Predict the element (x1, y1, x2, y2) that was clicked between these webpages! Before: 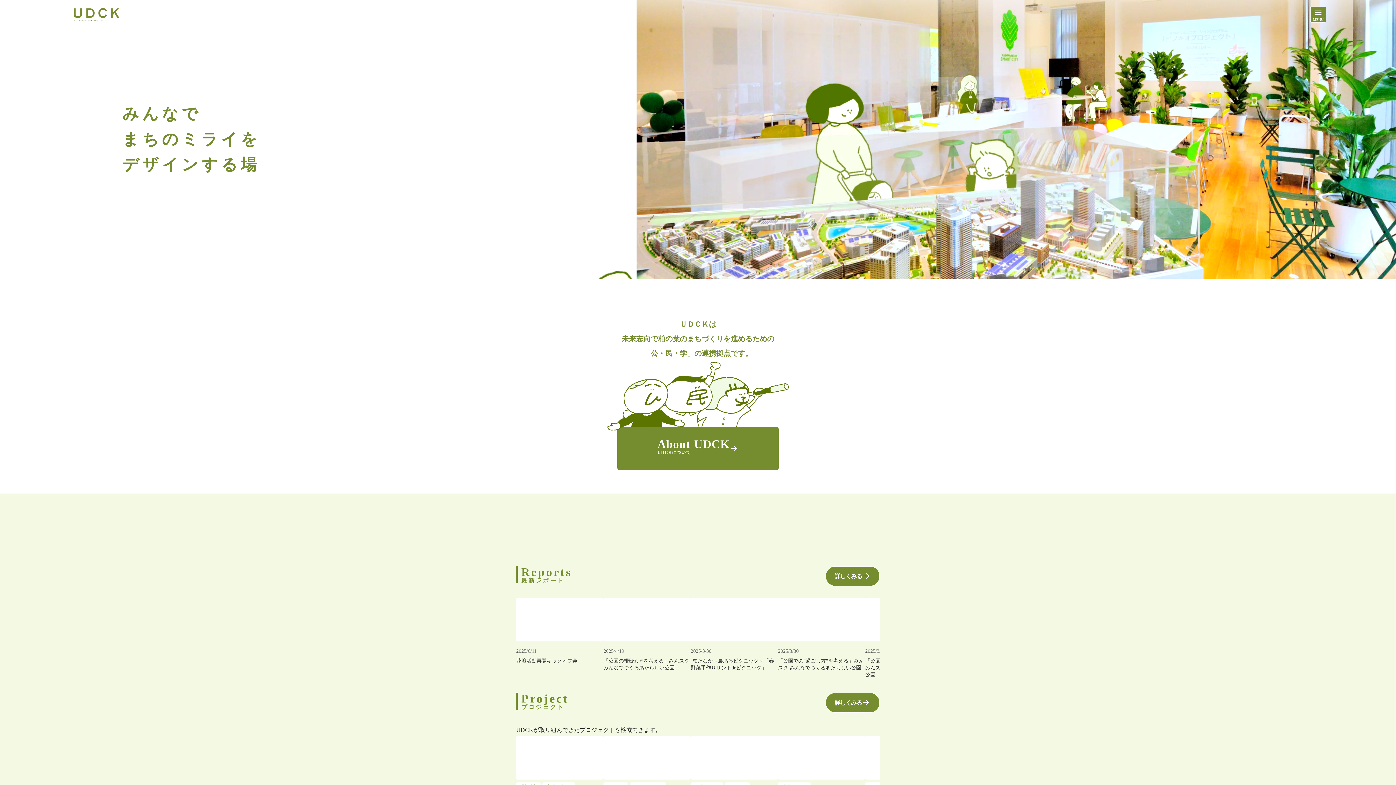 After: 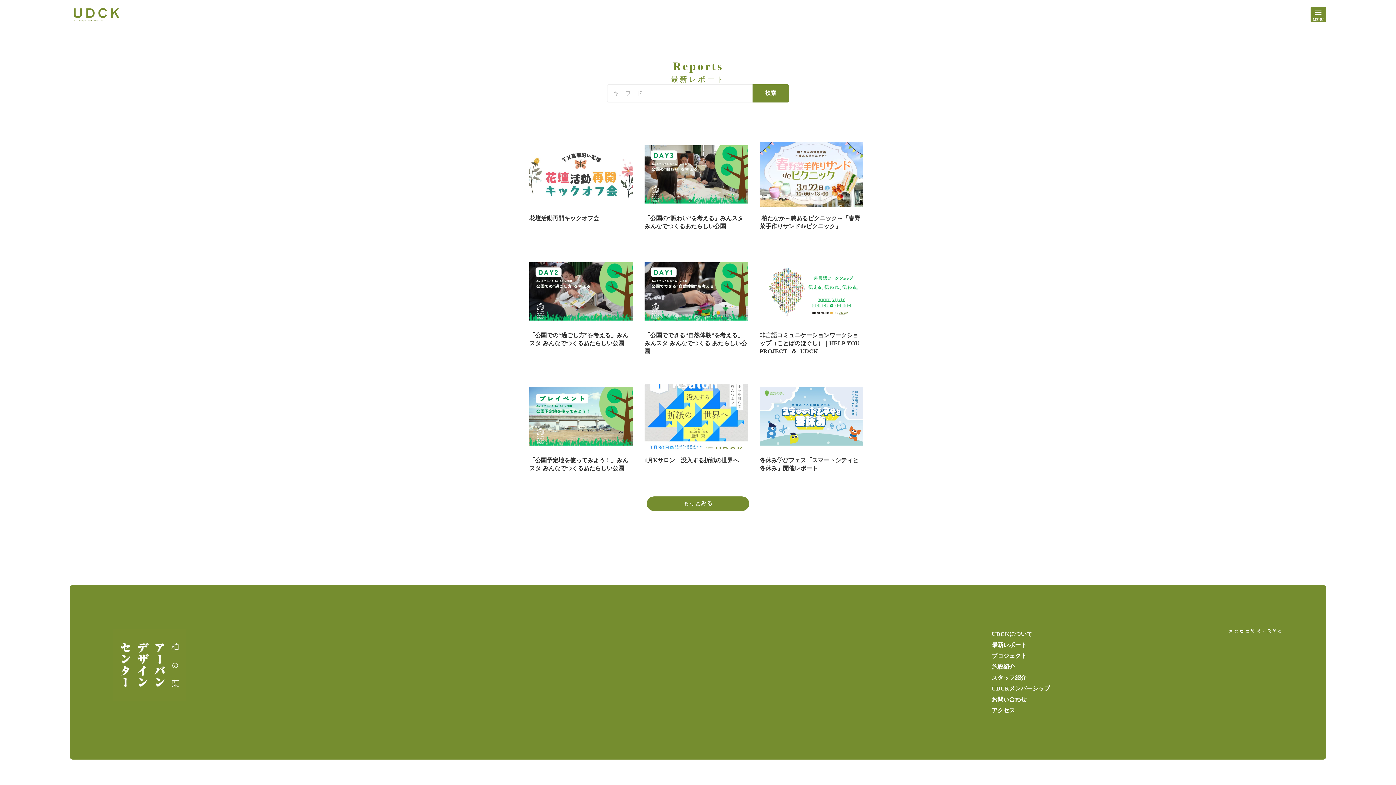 Action: bbox: (782, 566, 880, 586) label: 詳しくみる

arrow_forward